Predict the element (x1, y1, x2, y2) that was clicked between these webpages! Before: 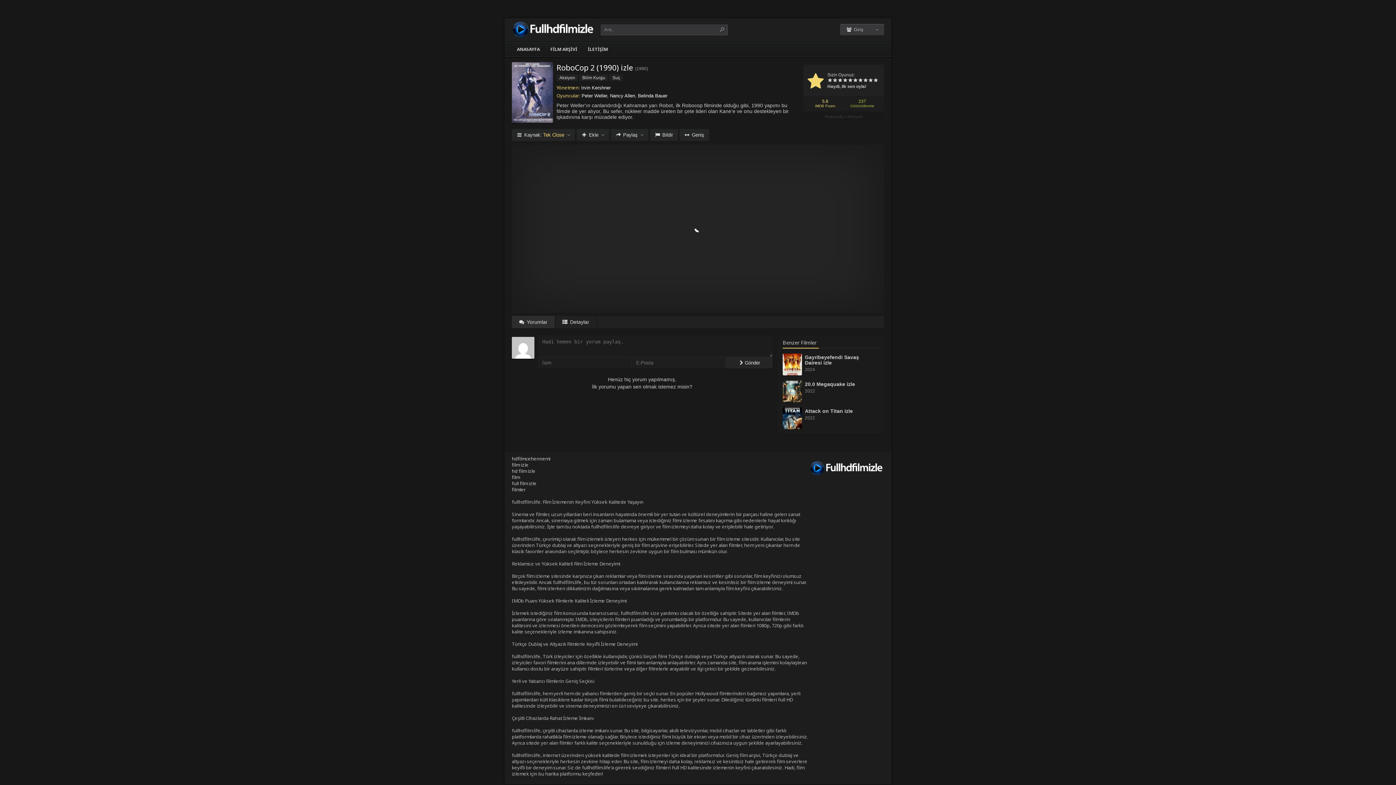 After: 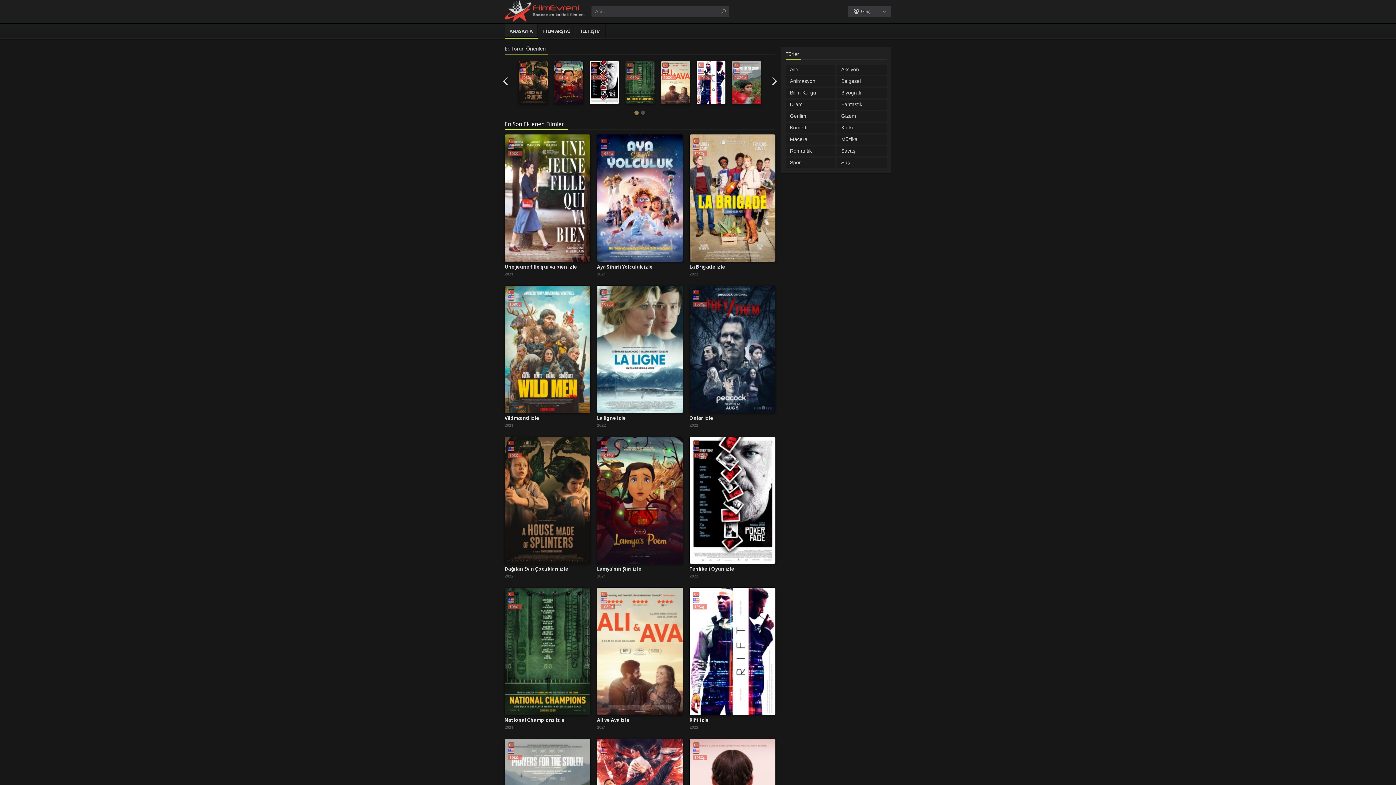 Action: label: filmler bbox: (512, 486, 525, 493)